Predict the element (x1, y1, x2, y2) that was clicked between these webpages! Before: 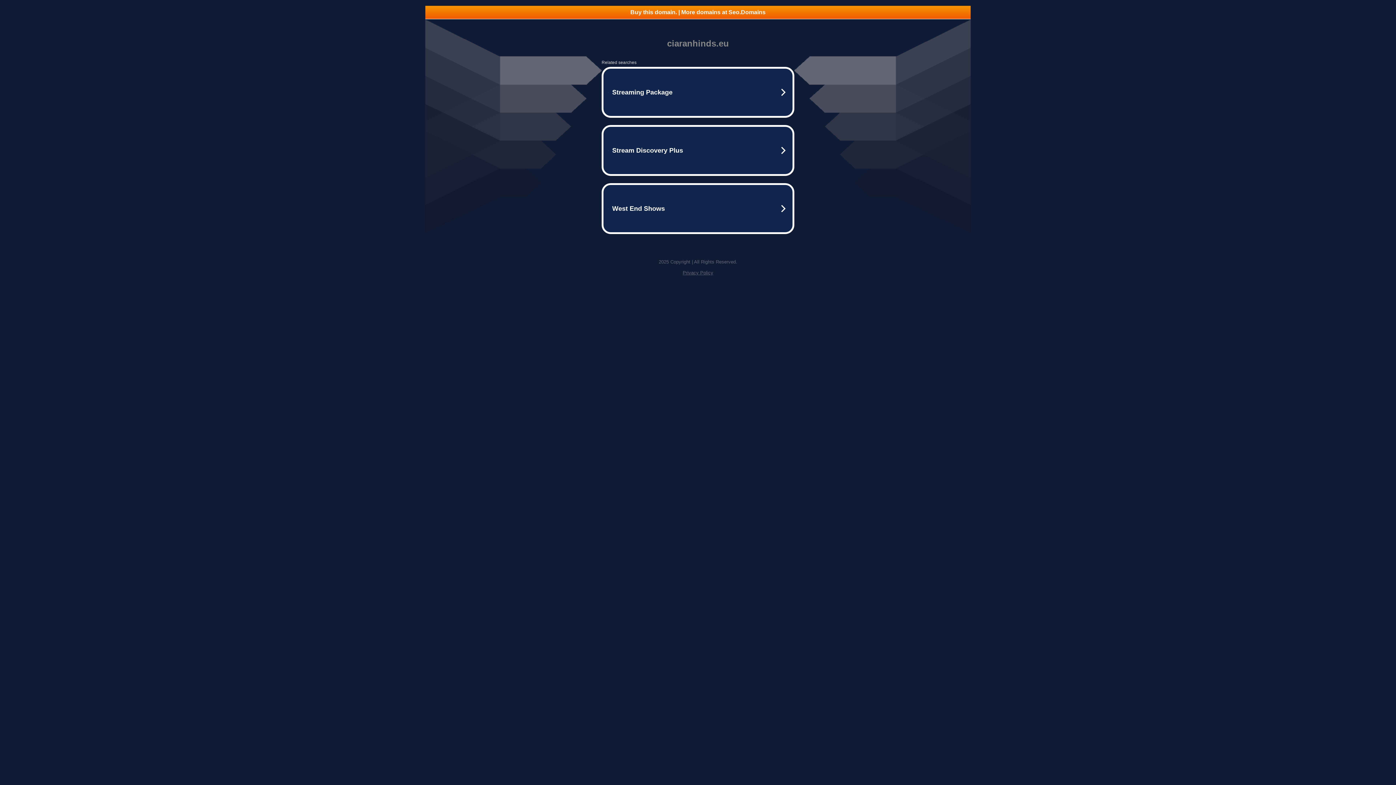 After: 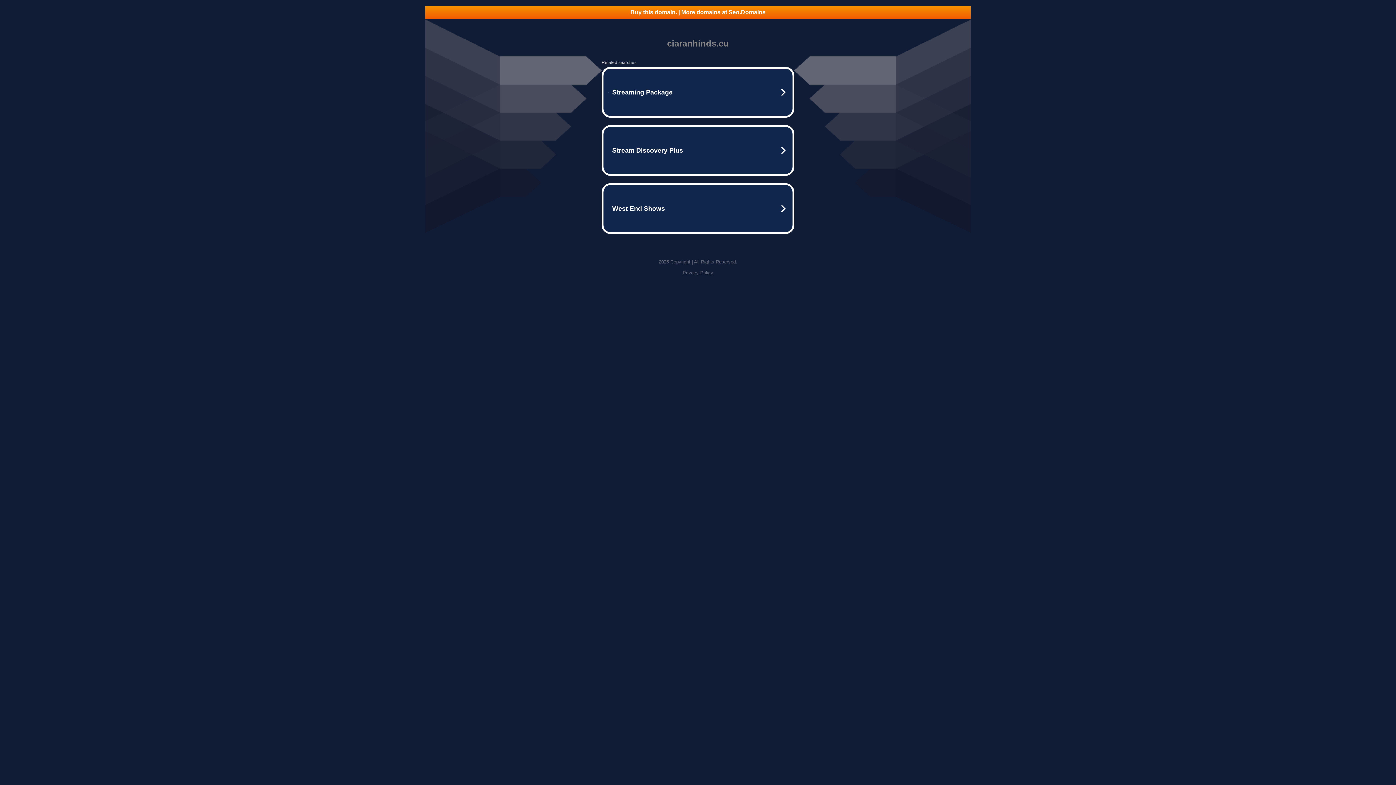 Action: bbox: (682, 270, 713, 275) label: Privacy Policy